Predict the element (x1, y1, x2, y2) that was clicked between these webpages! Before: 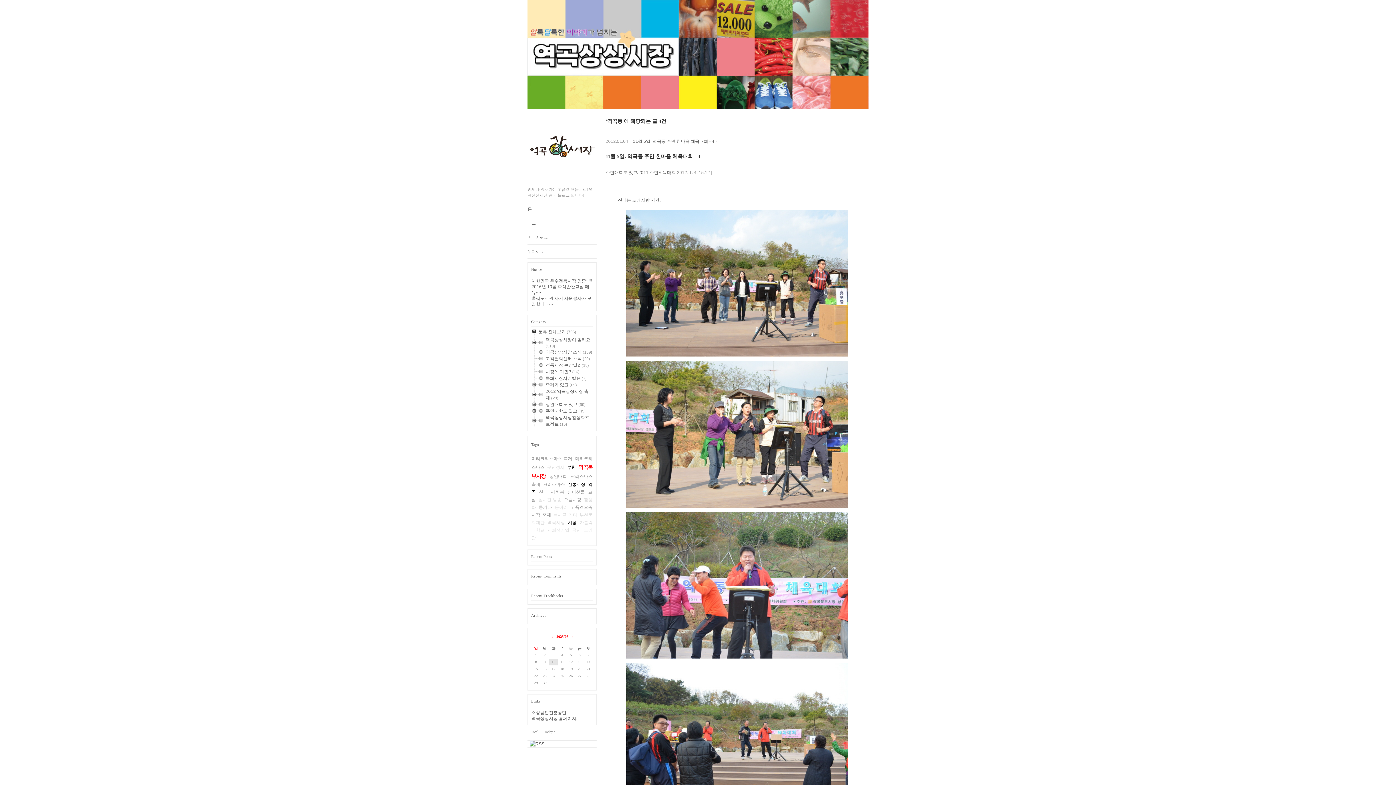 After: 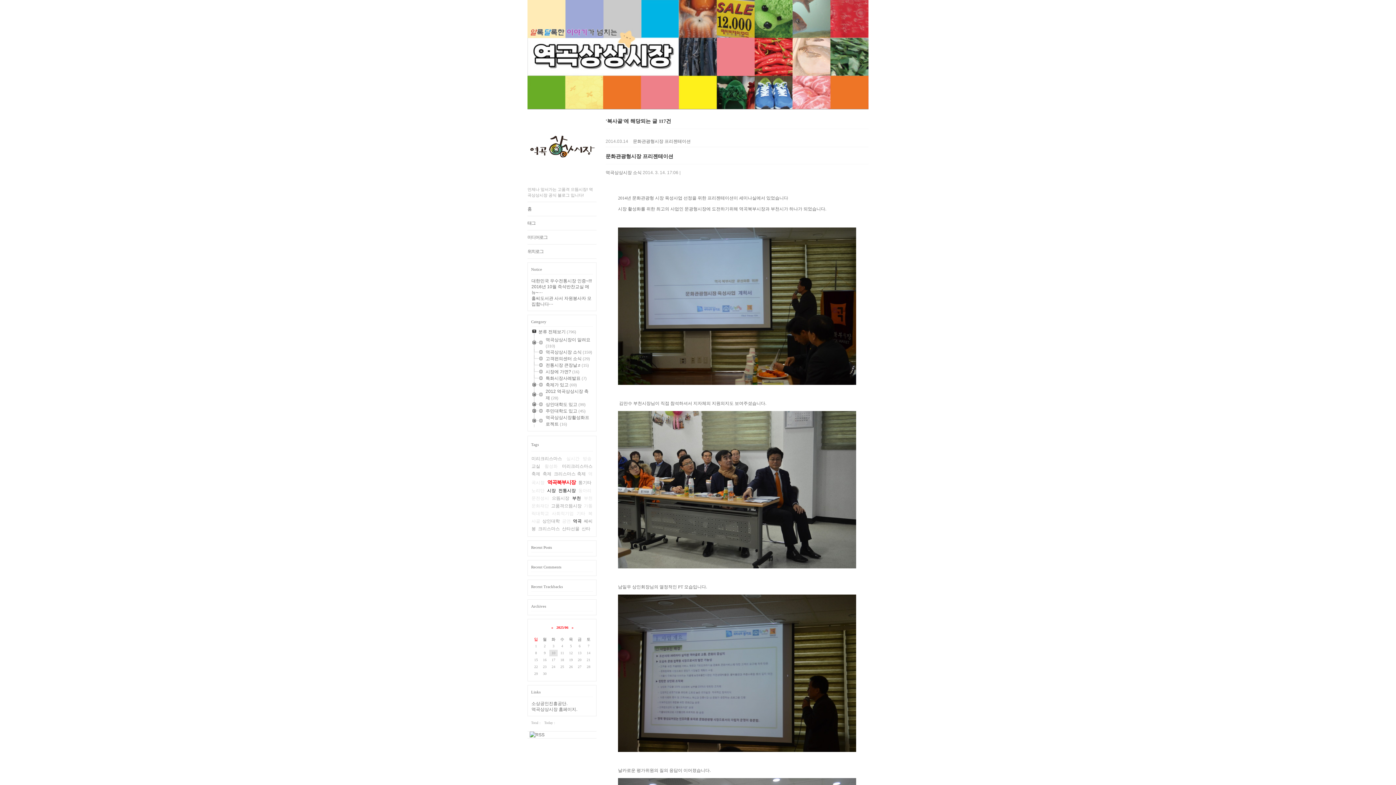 Action: label: 복사골 bbox: (553, 512, 566, 517)